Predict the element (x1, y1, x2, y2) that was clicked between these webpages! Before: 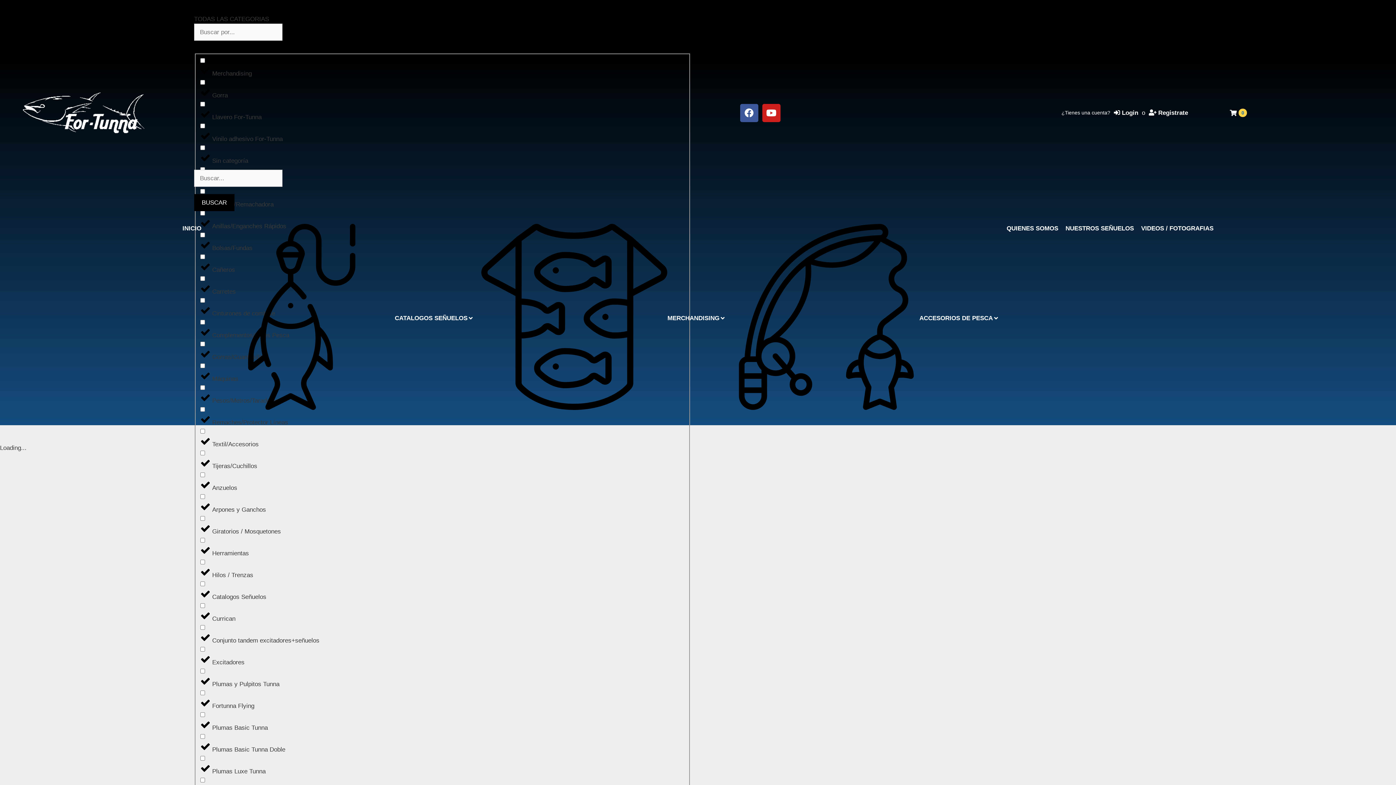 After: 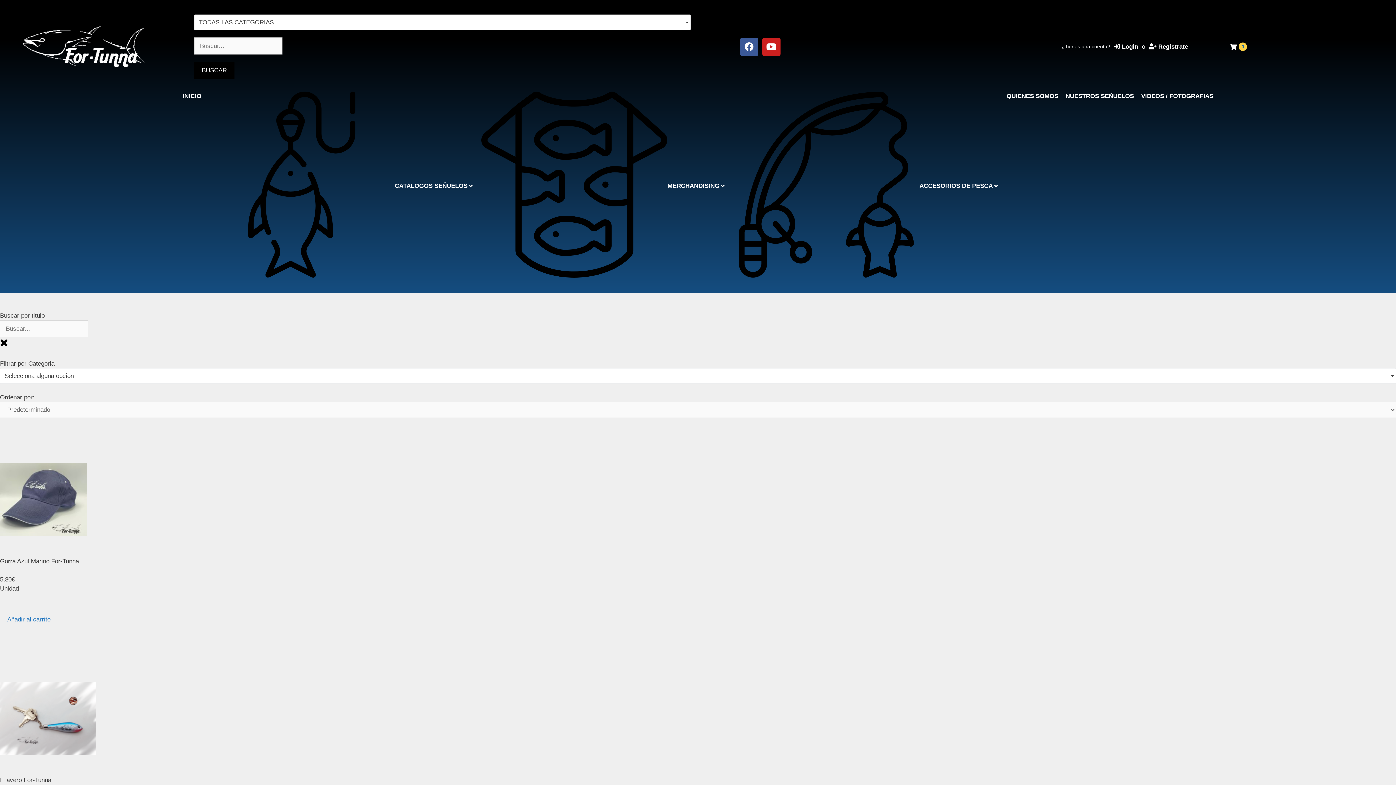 Action: label: MERCHANDISING bbox: (481, 224, 719, 412)